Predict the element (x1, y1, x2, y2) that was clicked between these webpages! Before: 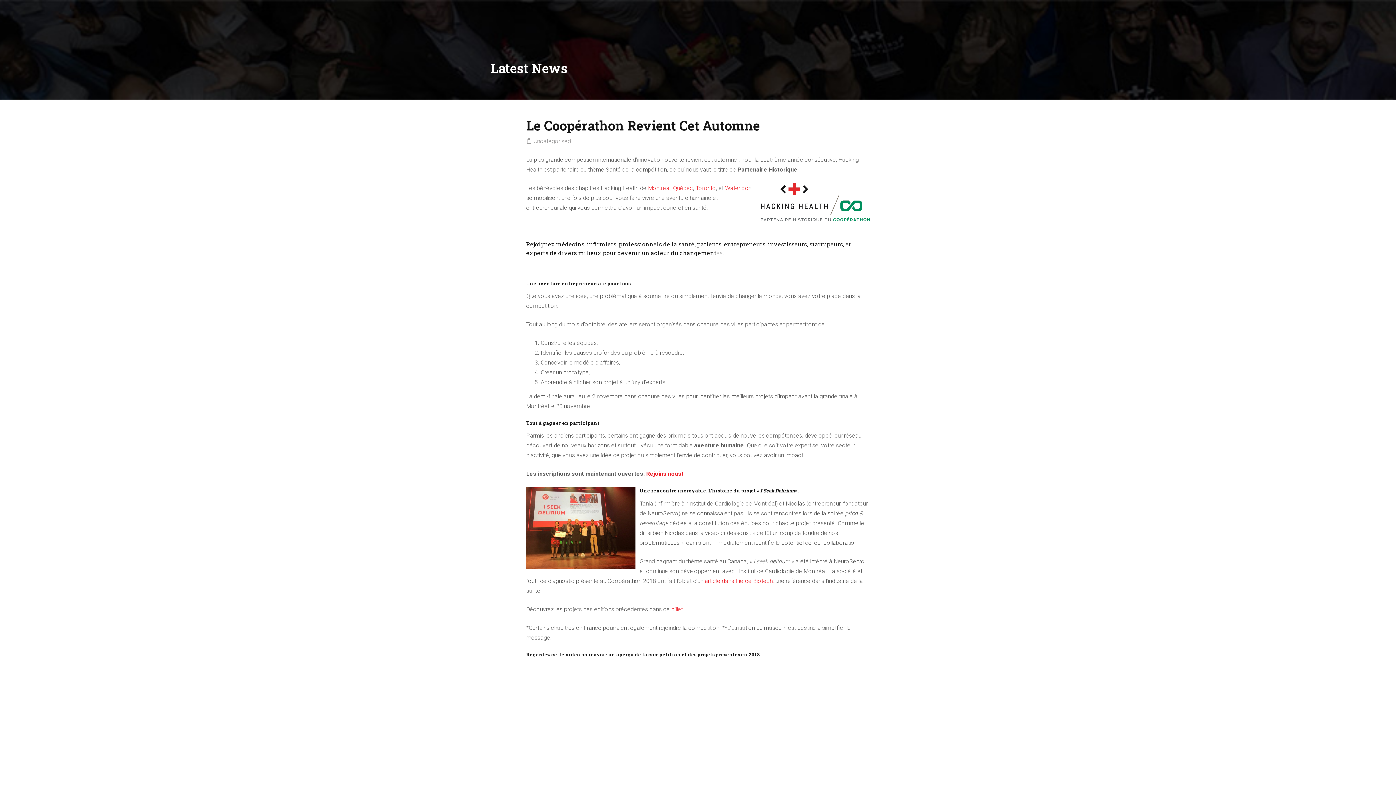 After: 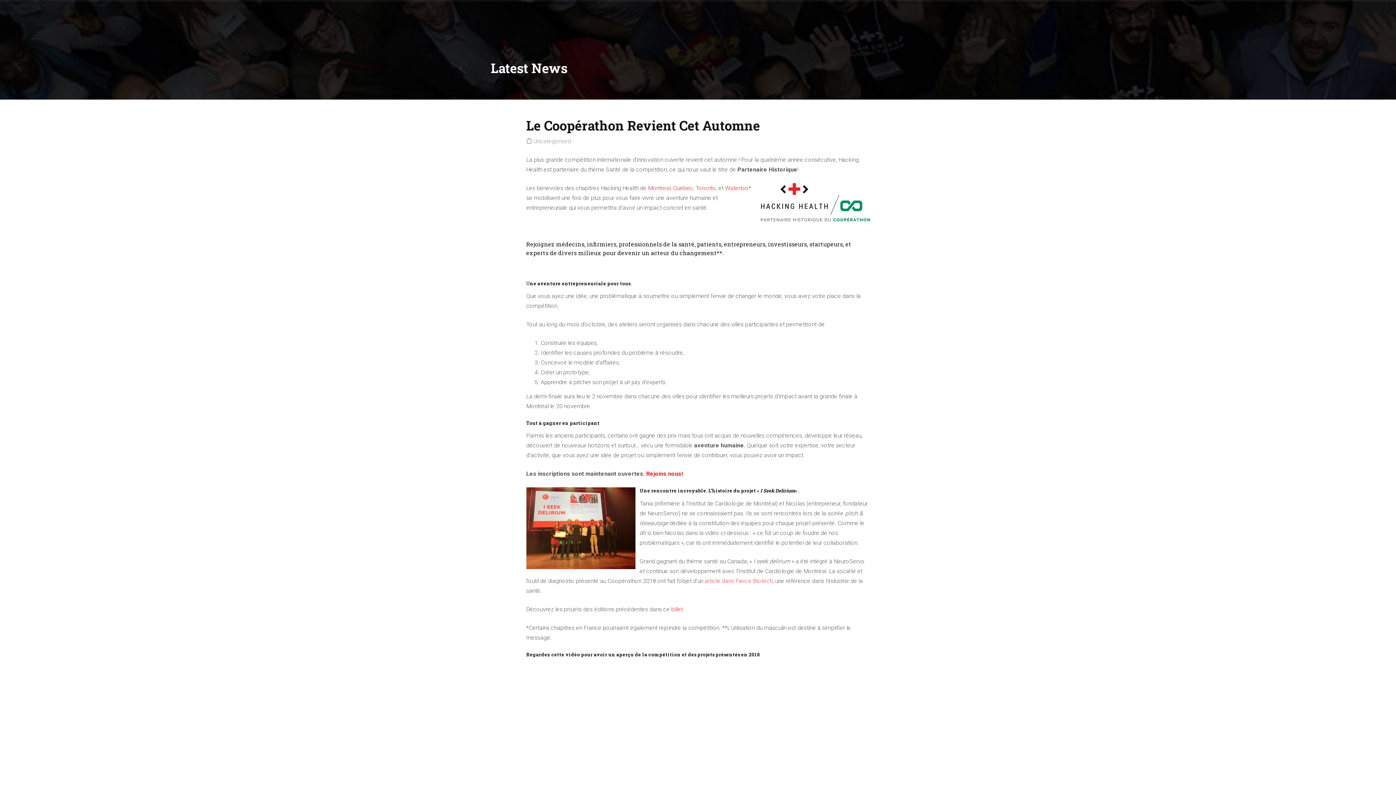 Action: label: article dans Fierce Biotech, bbox: (704, 577, 774, 584)